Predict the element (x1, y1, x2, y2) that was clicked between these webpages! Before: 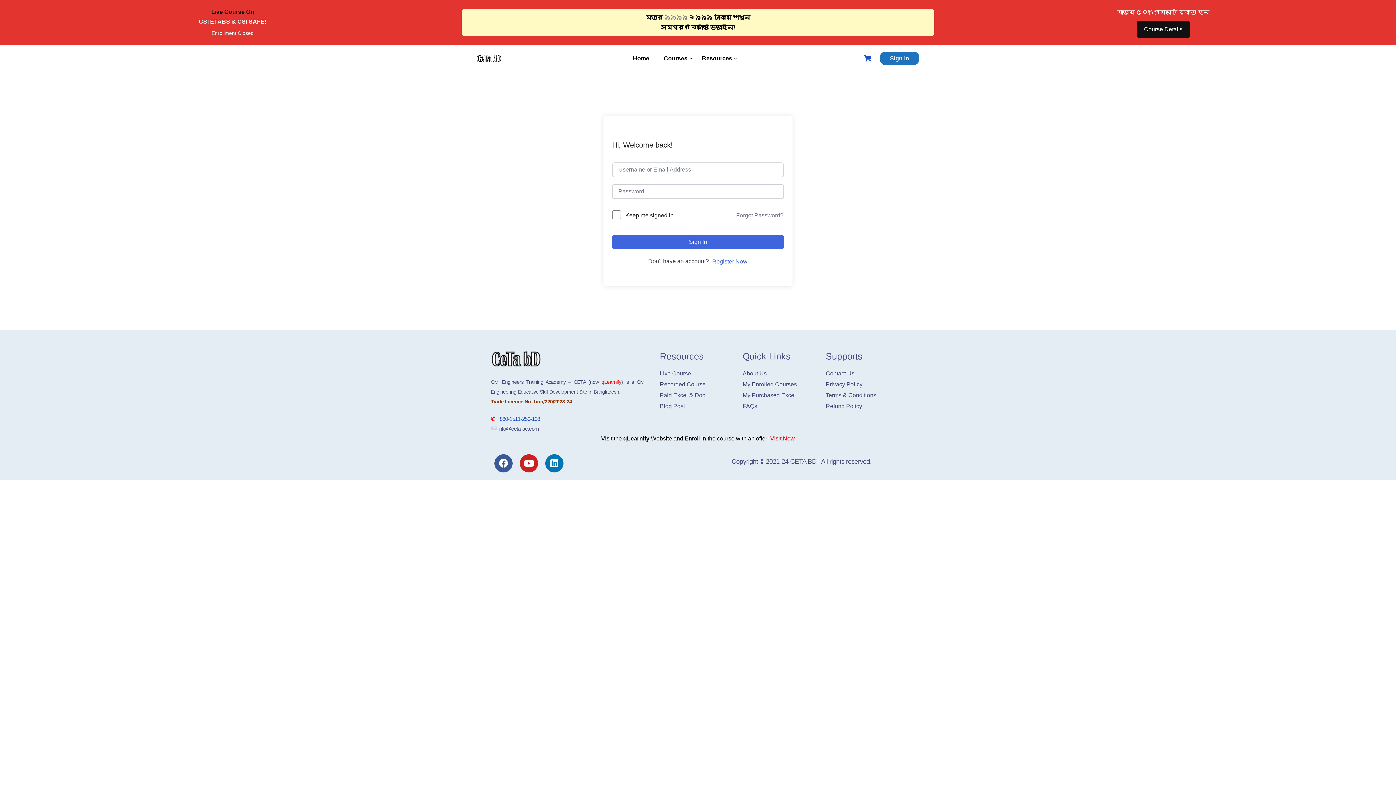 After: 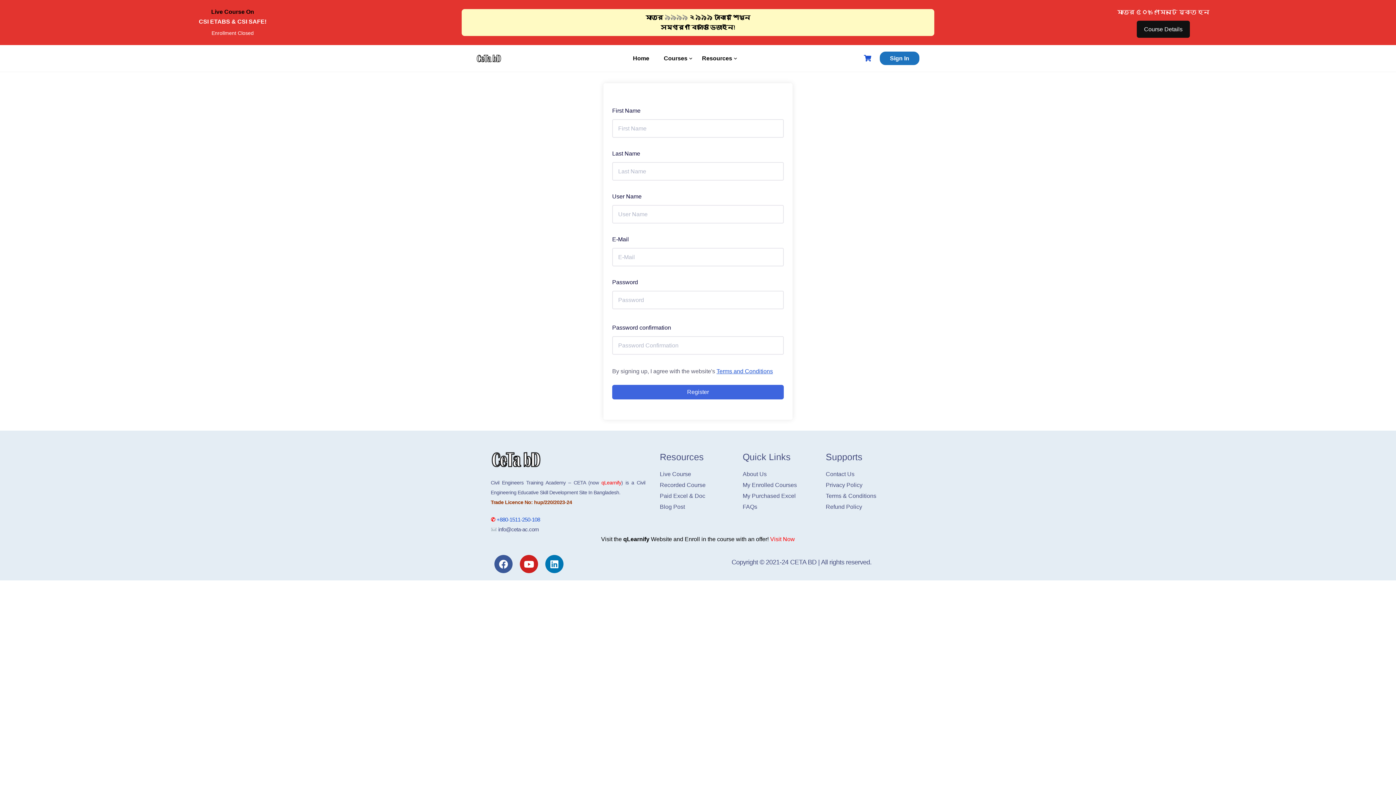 Action: label: Register Now bbox: (712, 257, 748, 266)